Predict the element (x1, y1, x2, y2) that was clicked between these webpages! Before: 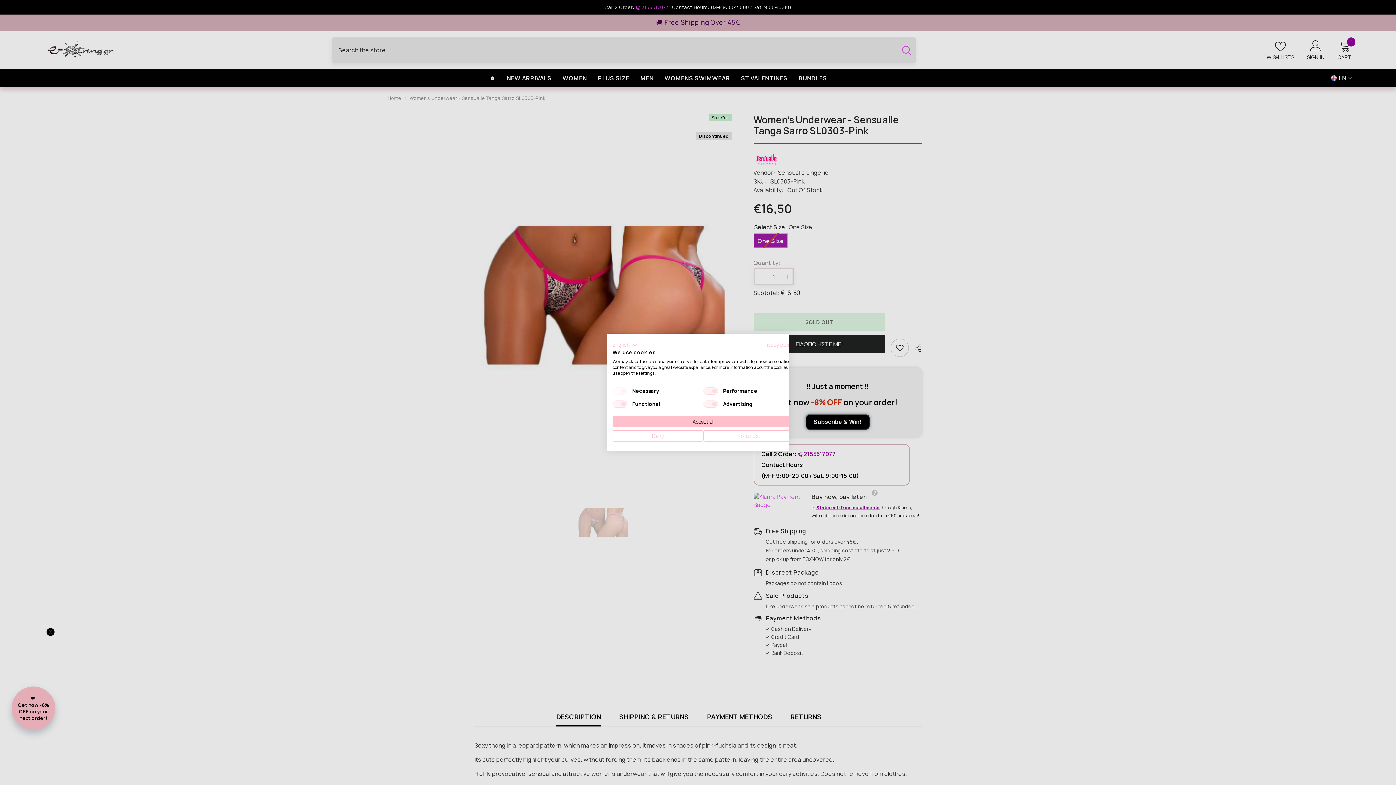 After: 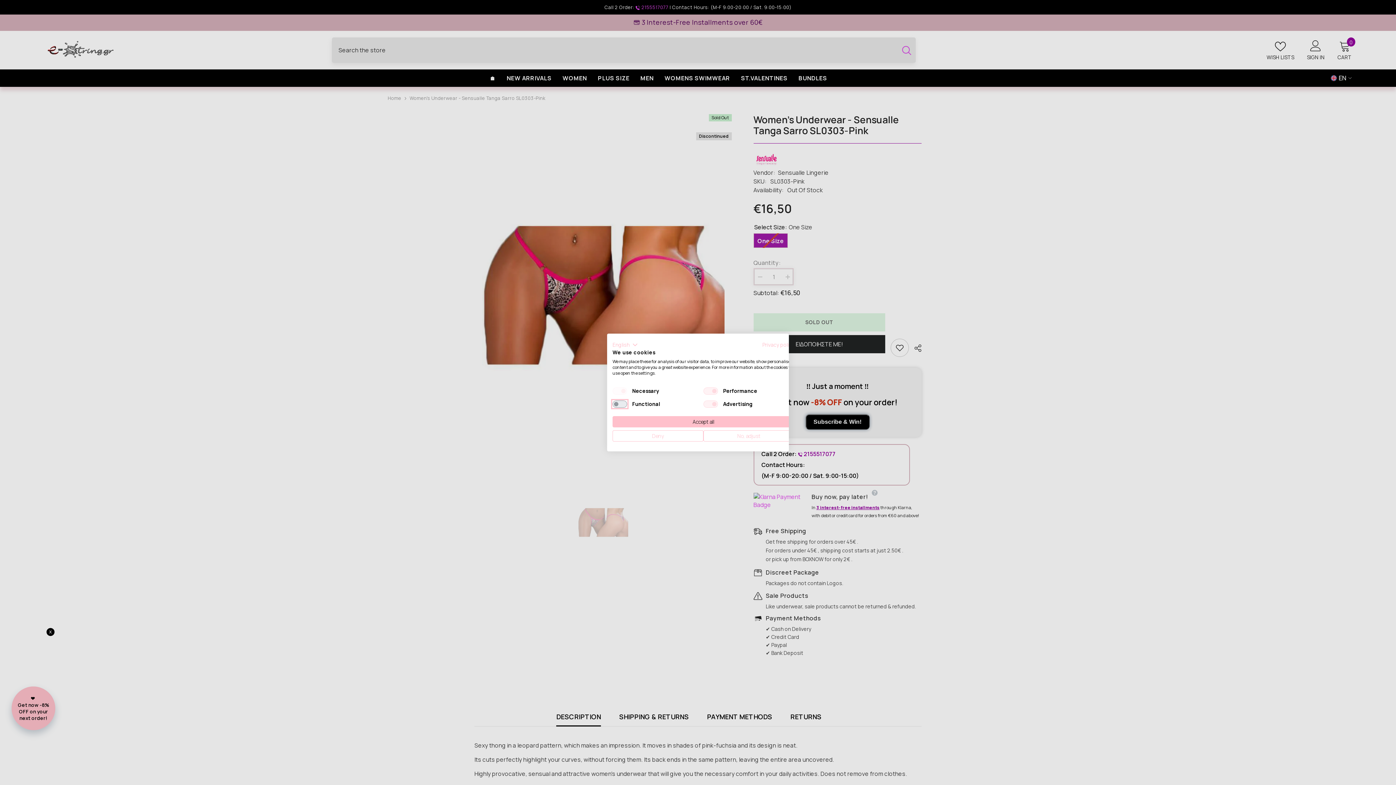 Action: label: Functional bbox: (612, 400, 627, 408)